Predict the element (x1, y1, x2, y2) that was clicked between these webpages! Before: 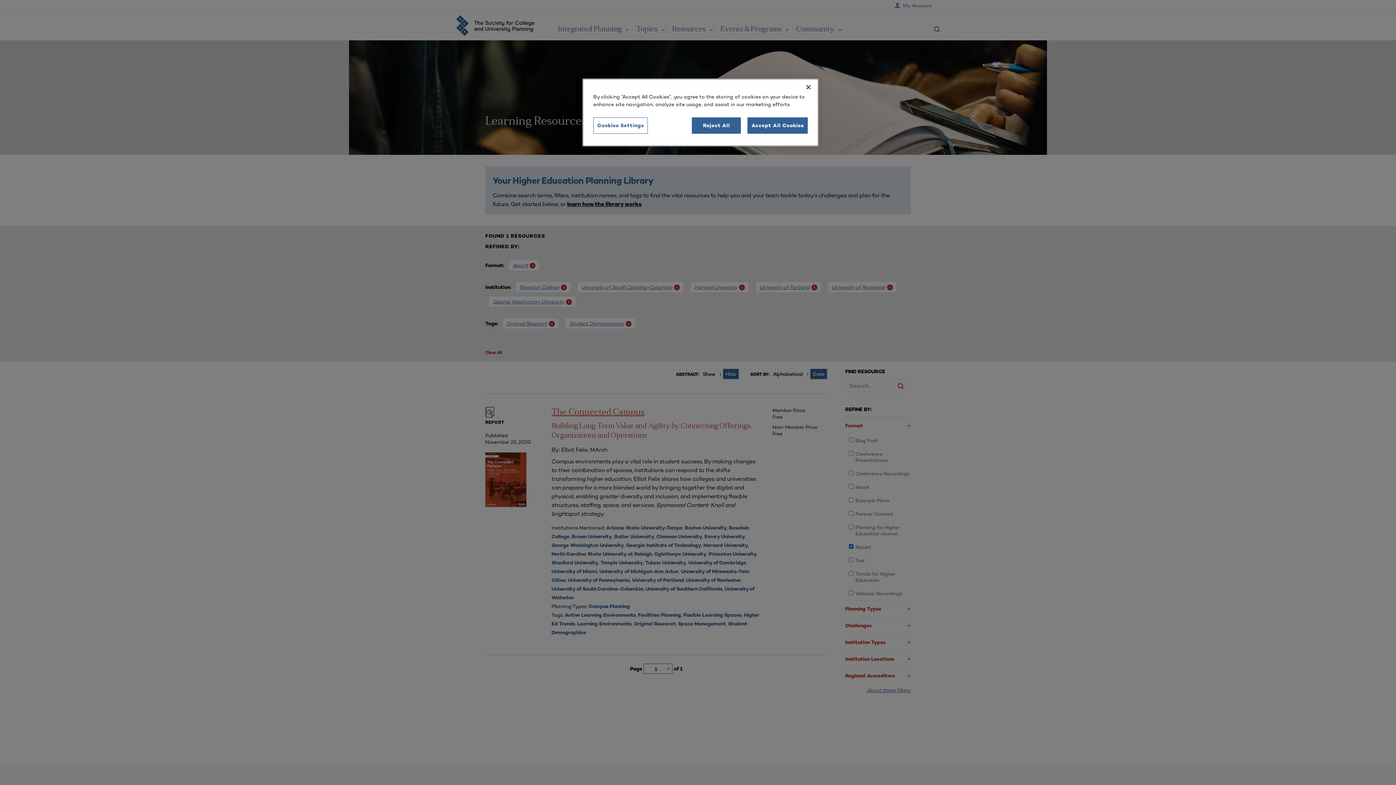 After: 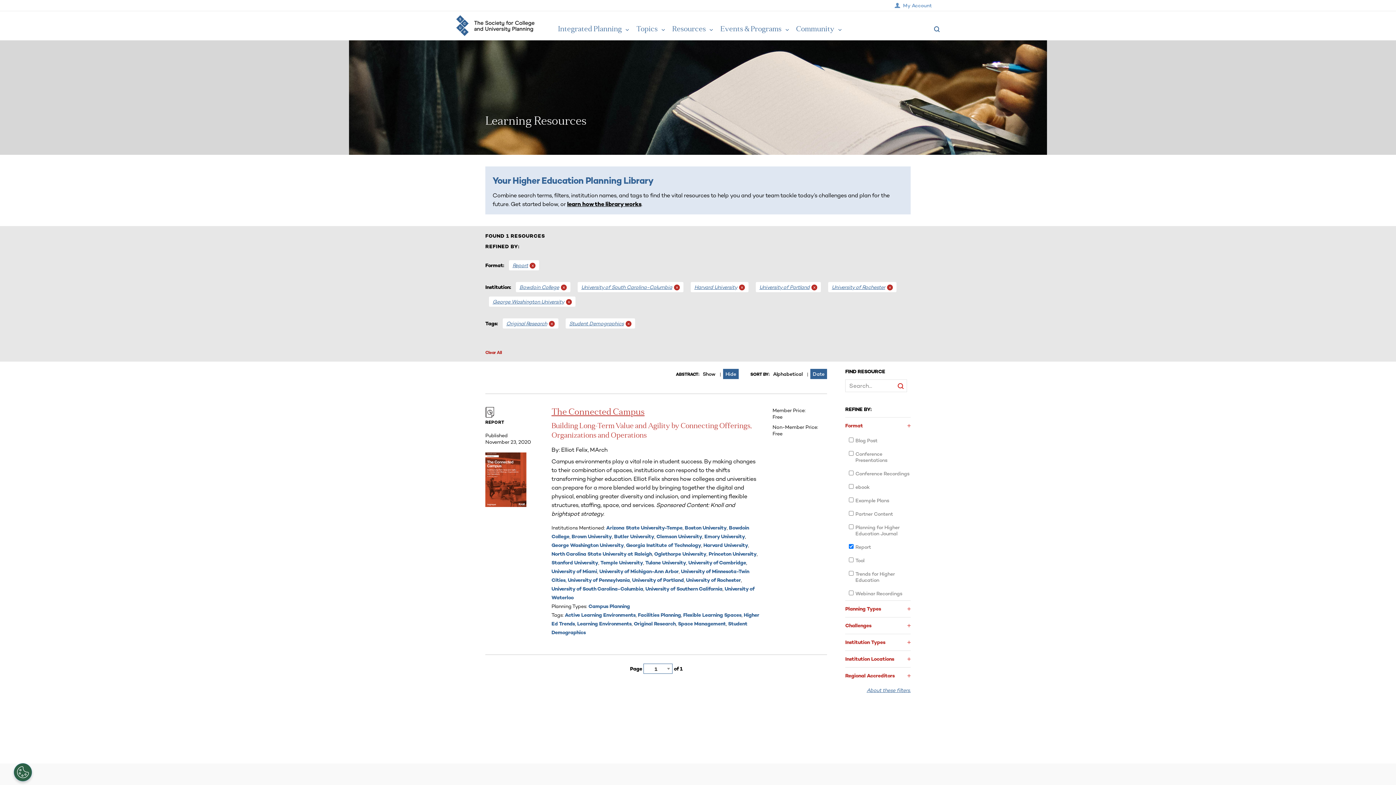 Action: bbox: (800, 79, 816, 95) label: Close